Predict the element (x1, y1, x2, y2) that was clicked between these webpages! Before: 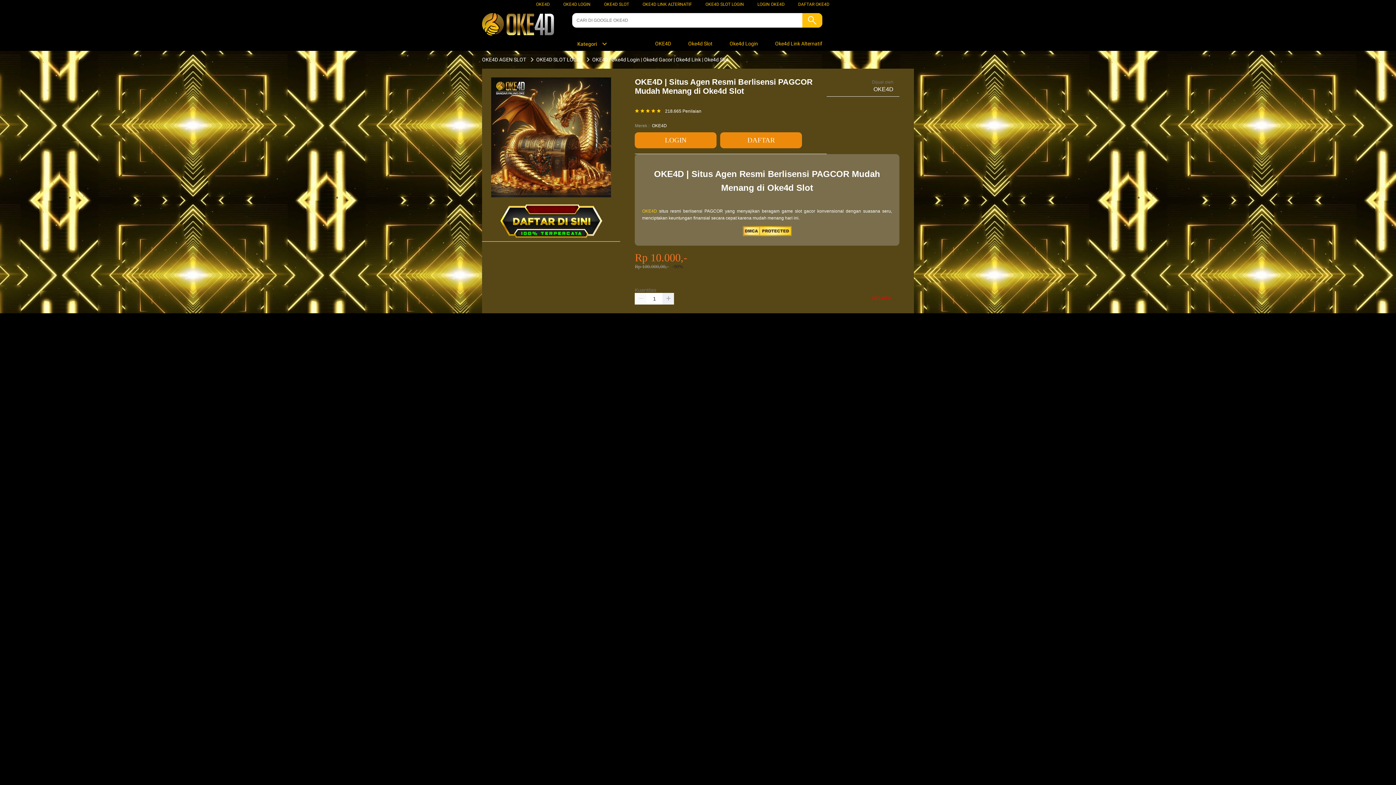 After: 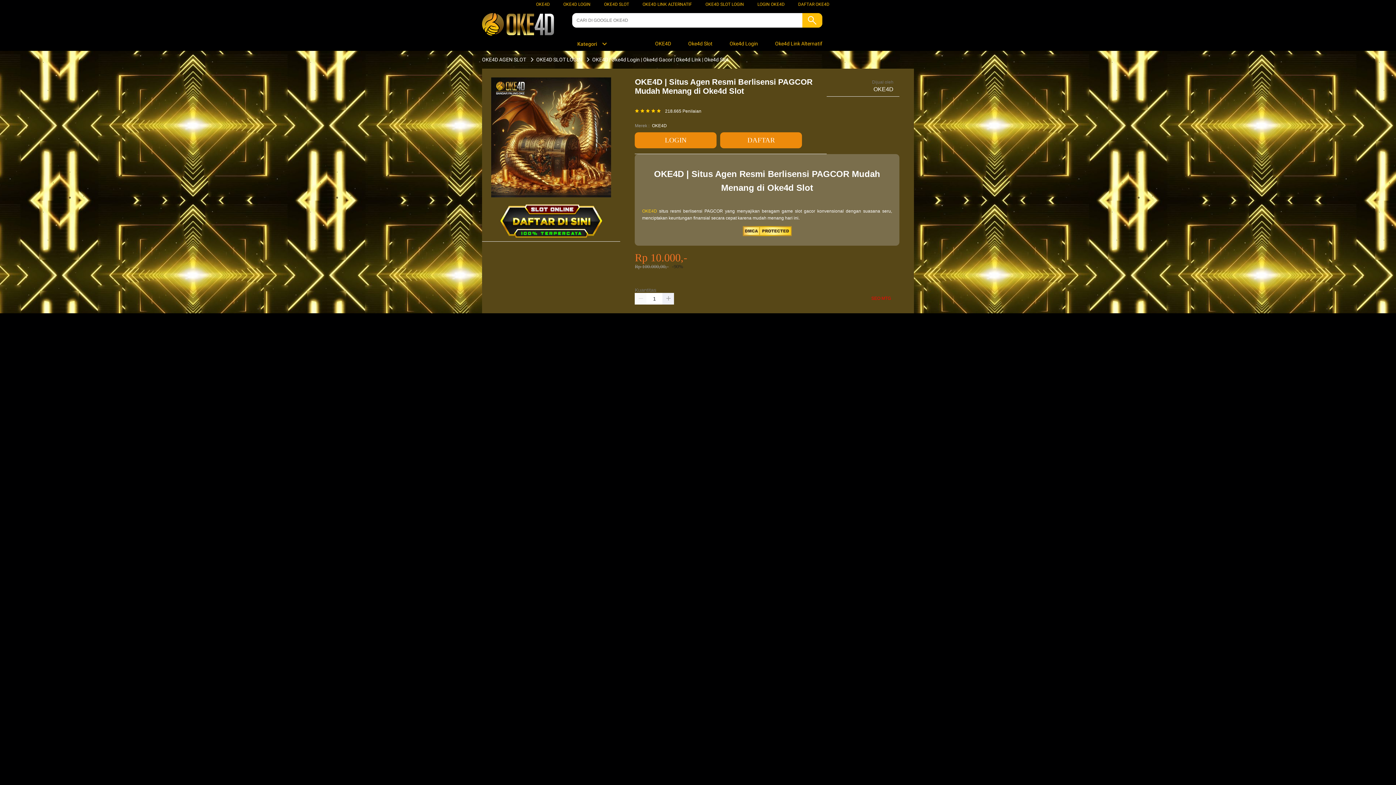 Action: bbox: (604, 1, 629, 6) label: OKE4D SLOT